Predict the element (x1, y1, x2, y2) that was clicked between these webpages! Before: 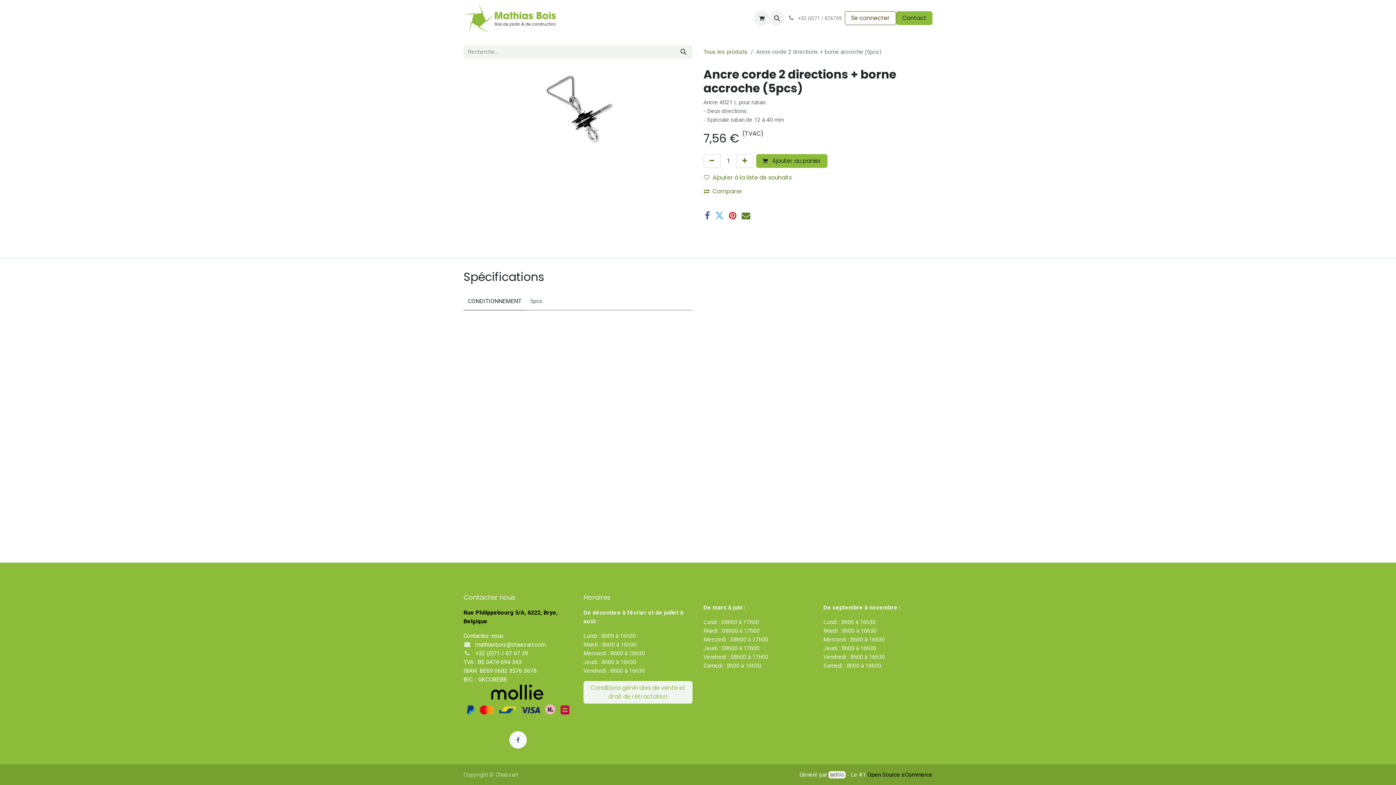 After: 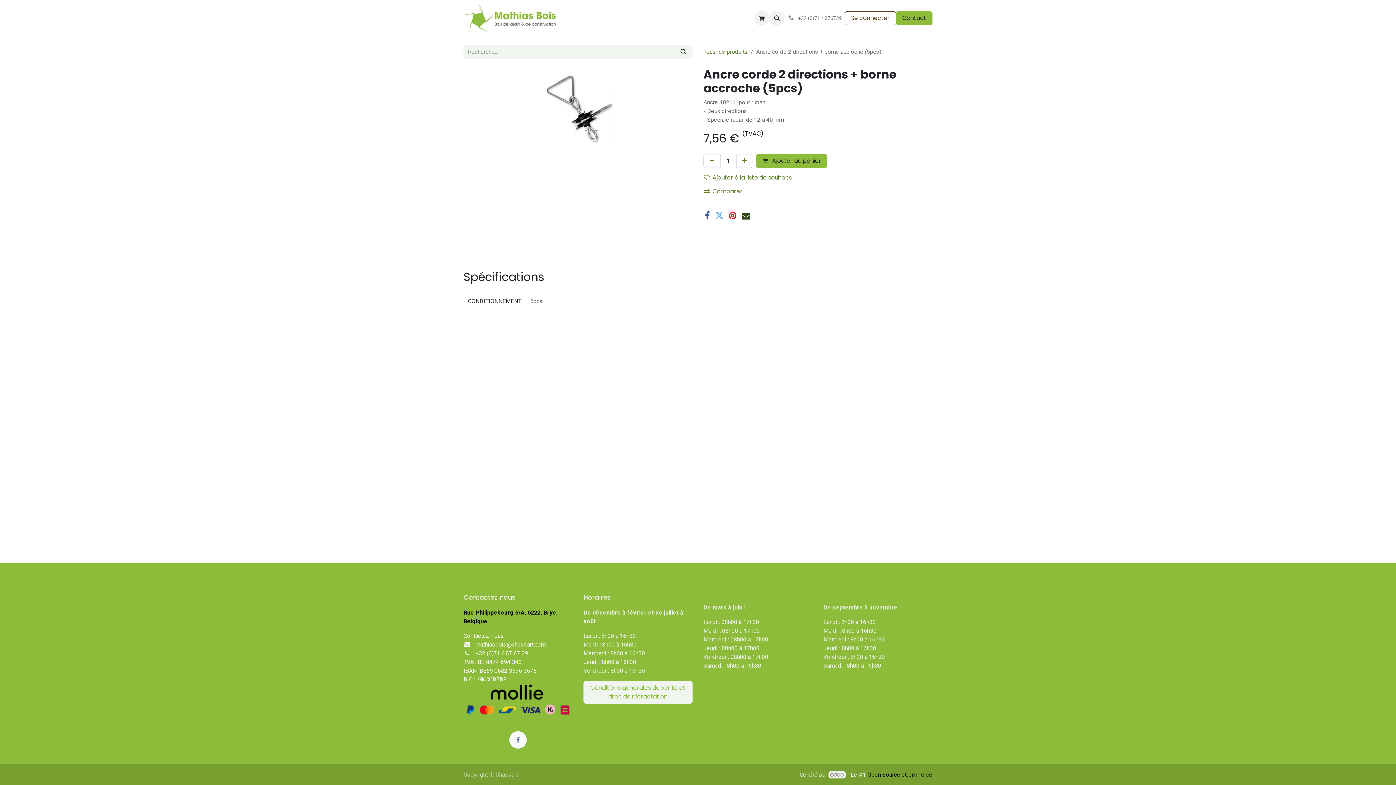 Action: bbox: (741, 211, 750, 220) label: E-mail